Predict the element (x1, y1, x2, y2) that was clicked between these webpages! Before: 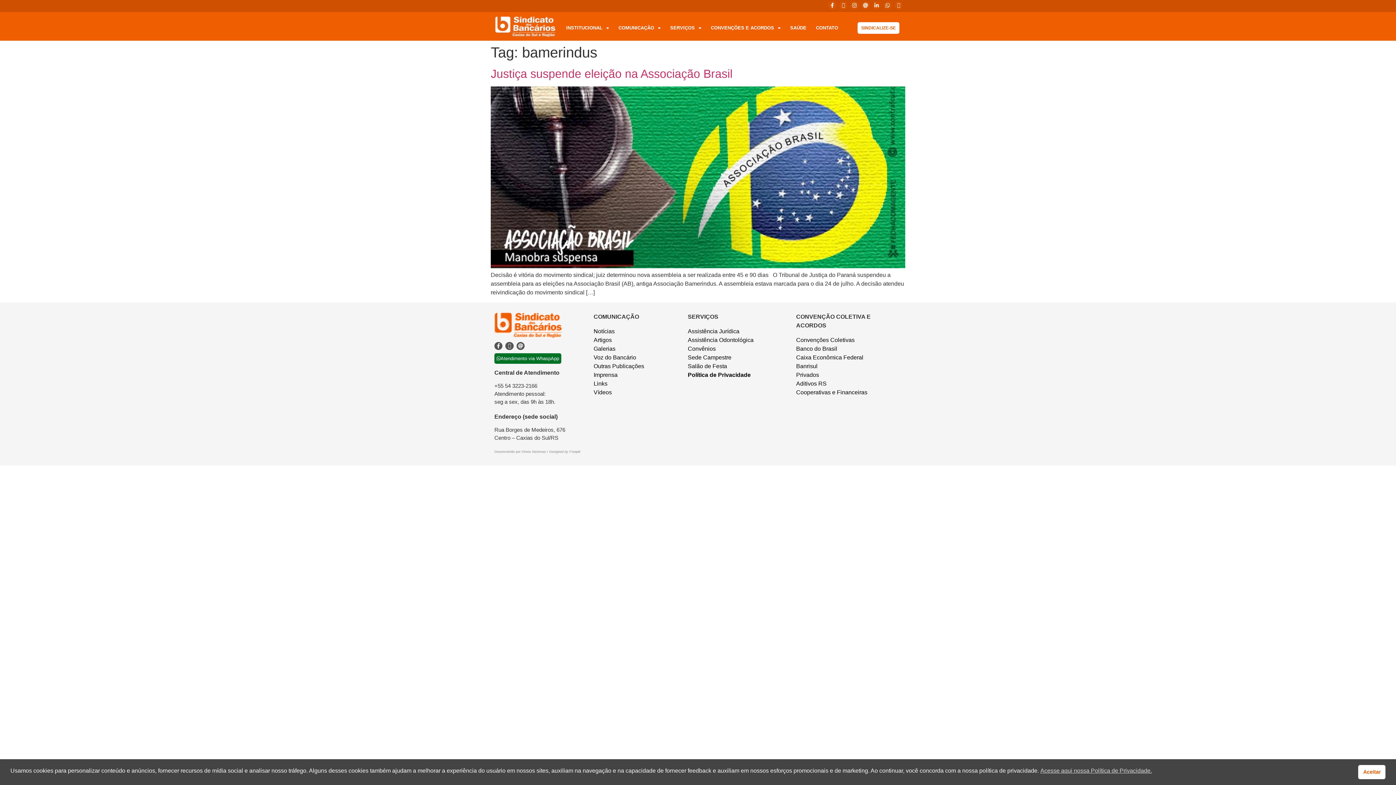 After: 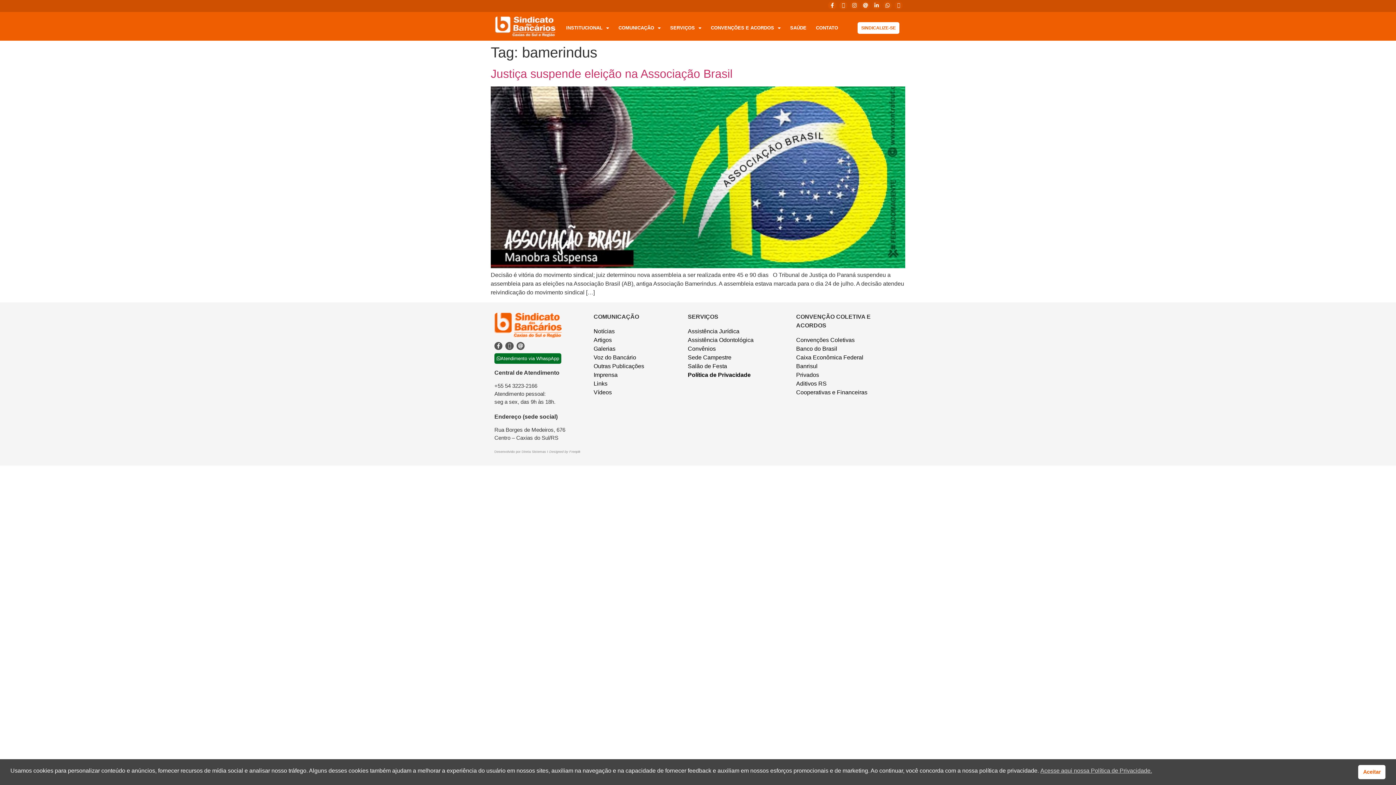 Action: bbox: (894, 1, 902, 9) label: Ion-logo-youtube